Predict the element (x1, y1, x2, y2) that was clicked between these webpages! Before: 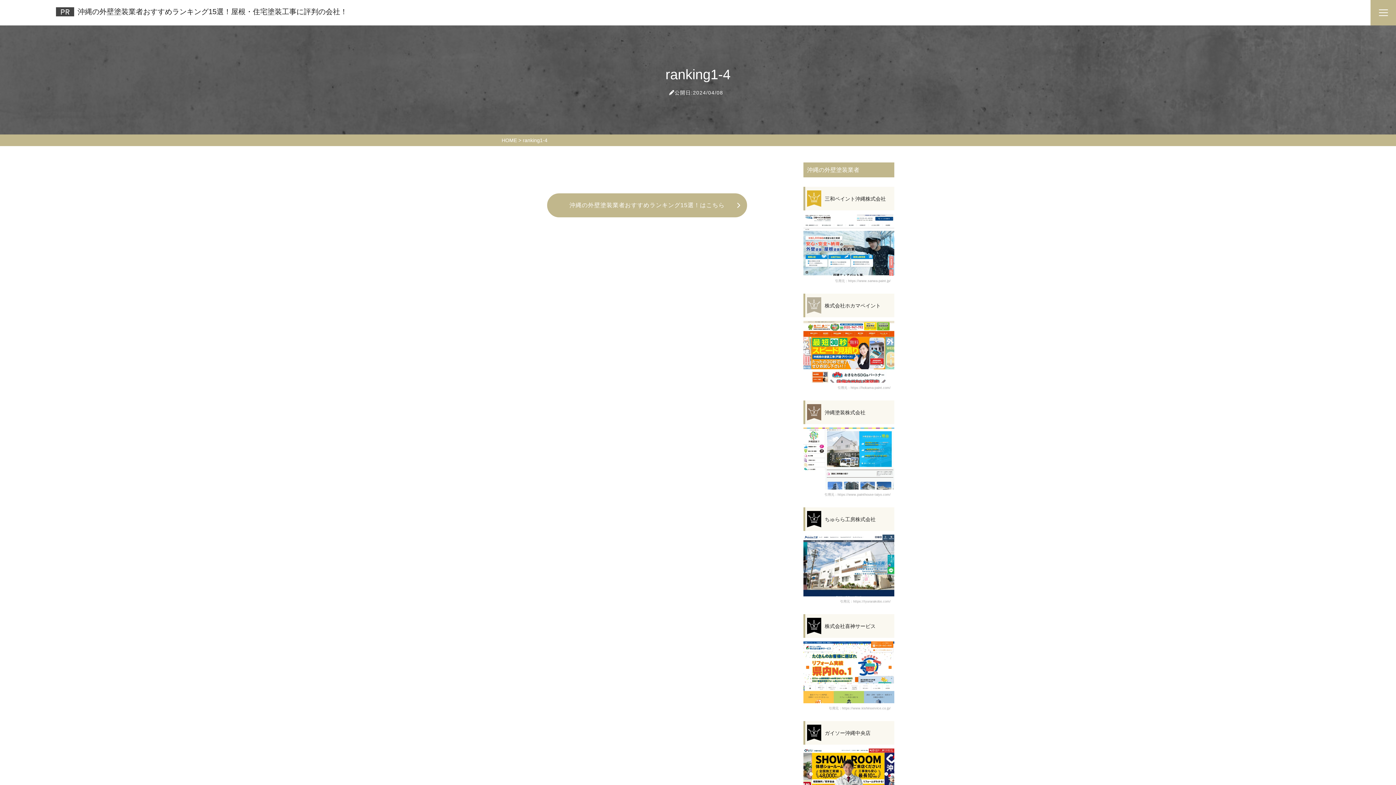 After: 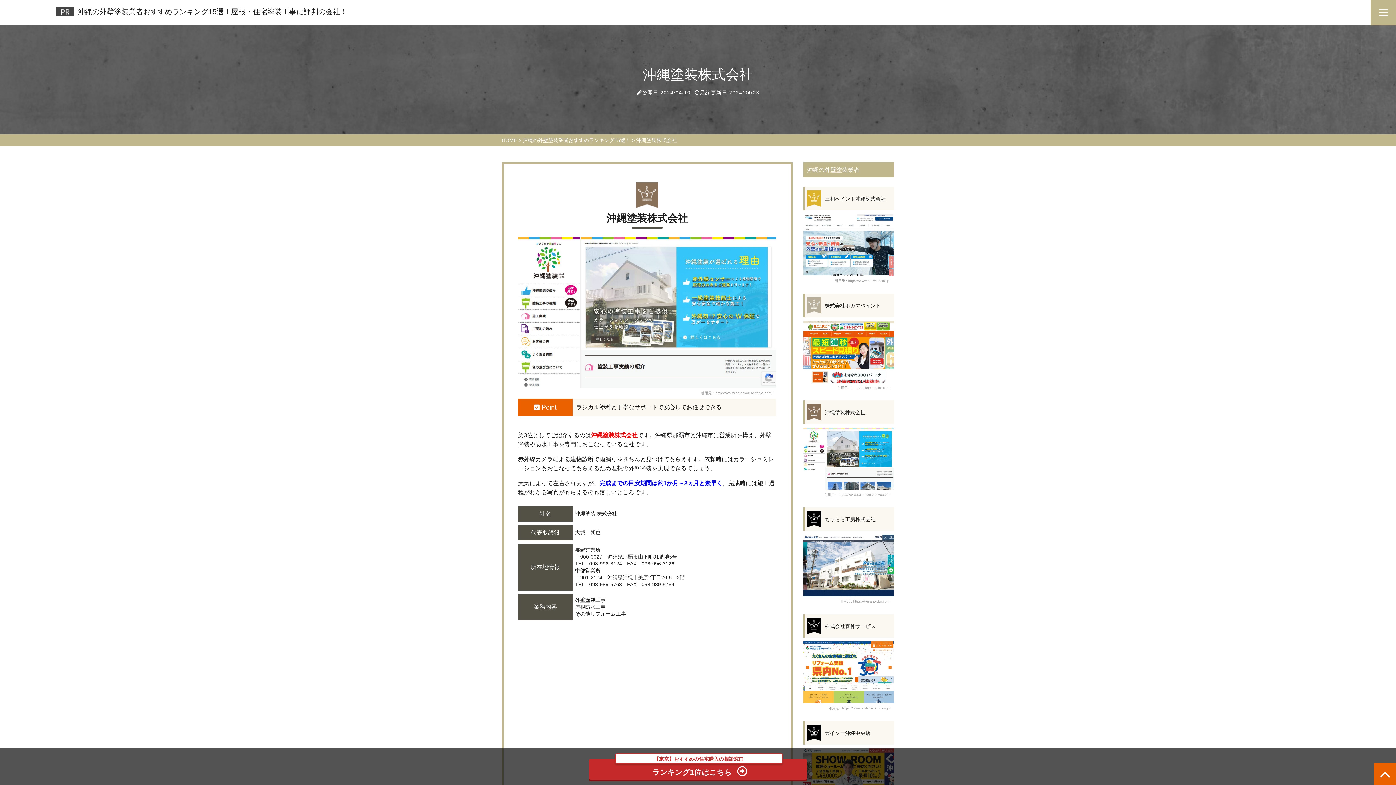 Action: bbox: (803, 400, 894, 496) label: 沖縄塗装株式会社
引用元：https://www.painthouse-taiyo.com/